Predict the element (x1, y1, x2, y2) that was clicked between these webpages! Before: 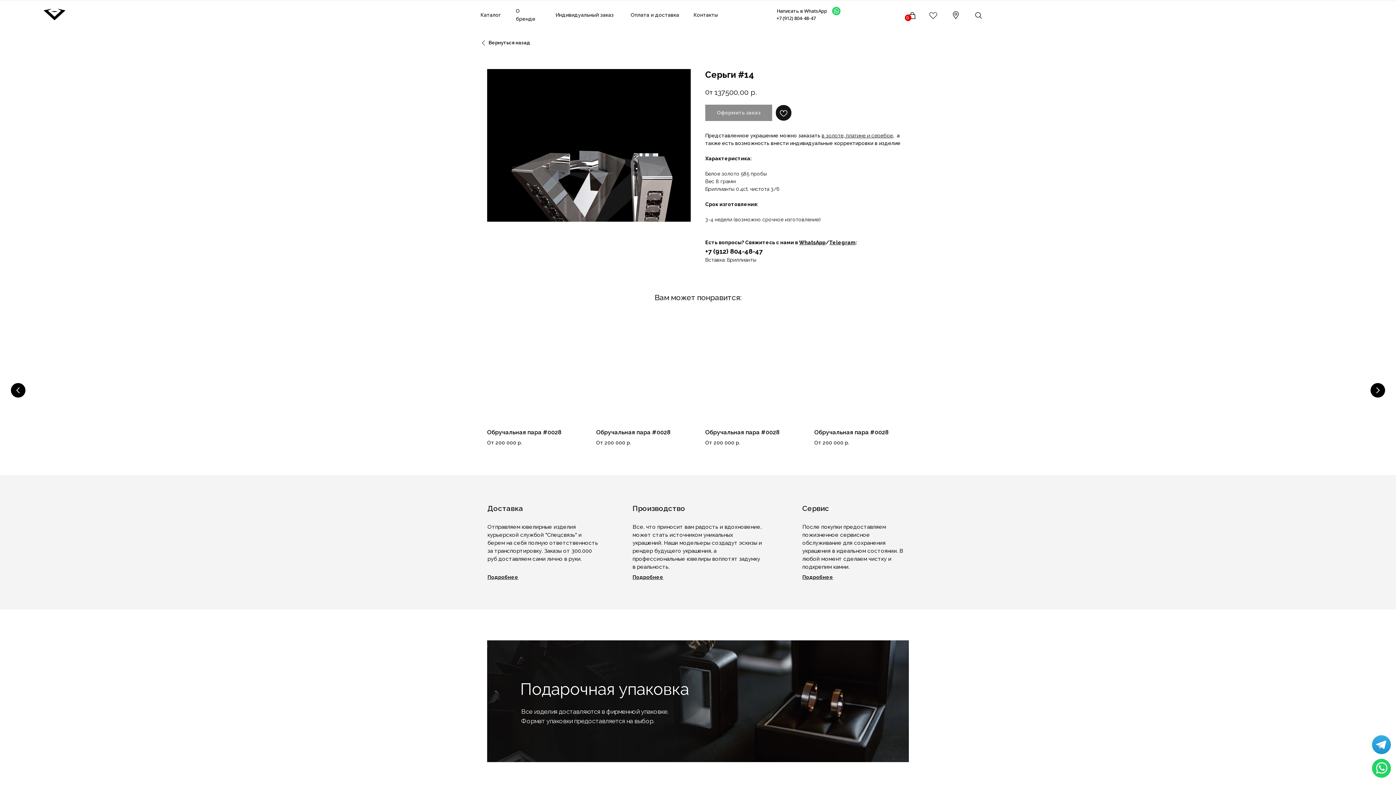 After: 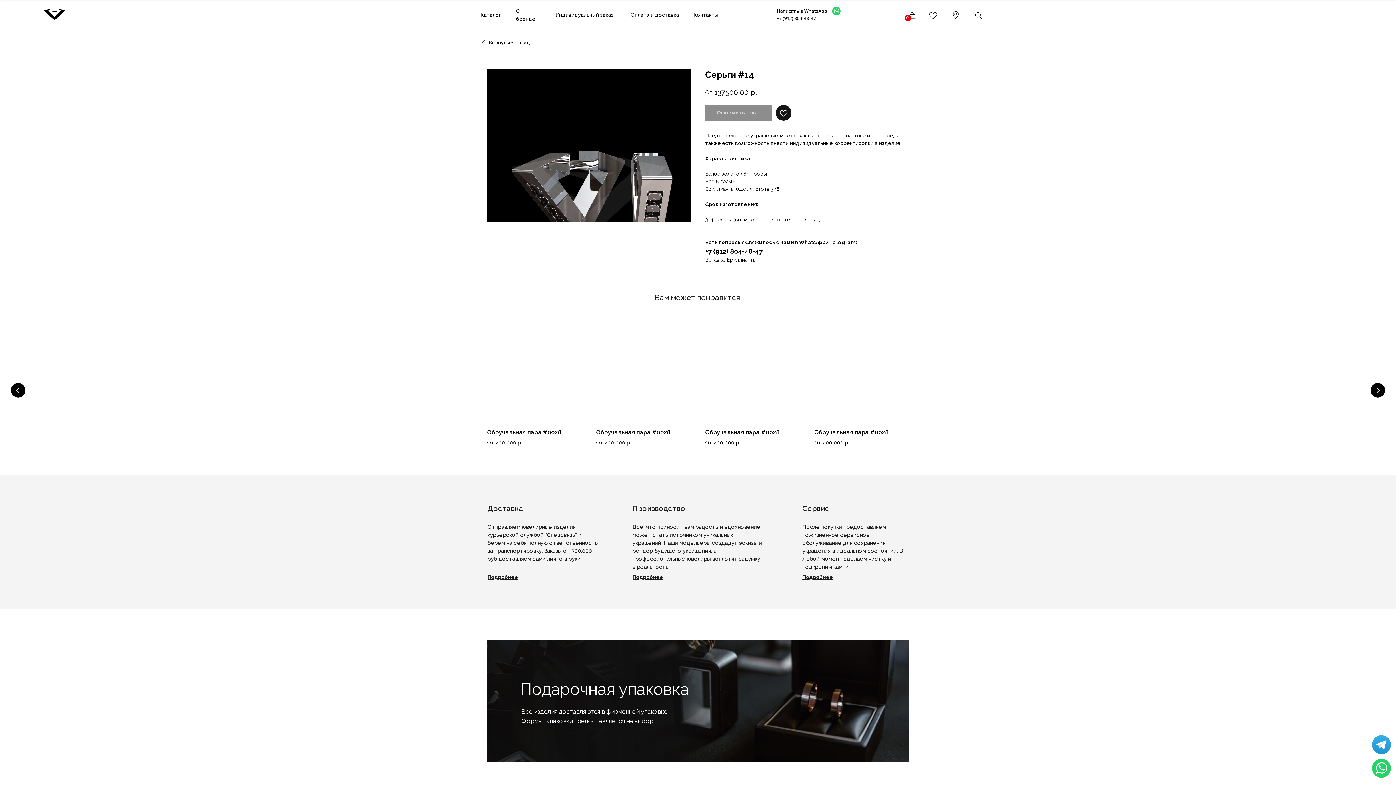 Action: bbox: (1370, 383, 1385, 397) label: Следующий слайд